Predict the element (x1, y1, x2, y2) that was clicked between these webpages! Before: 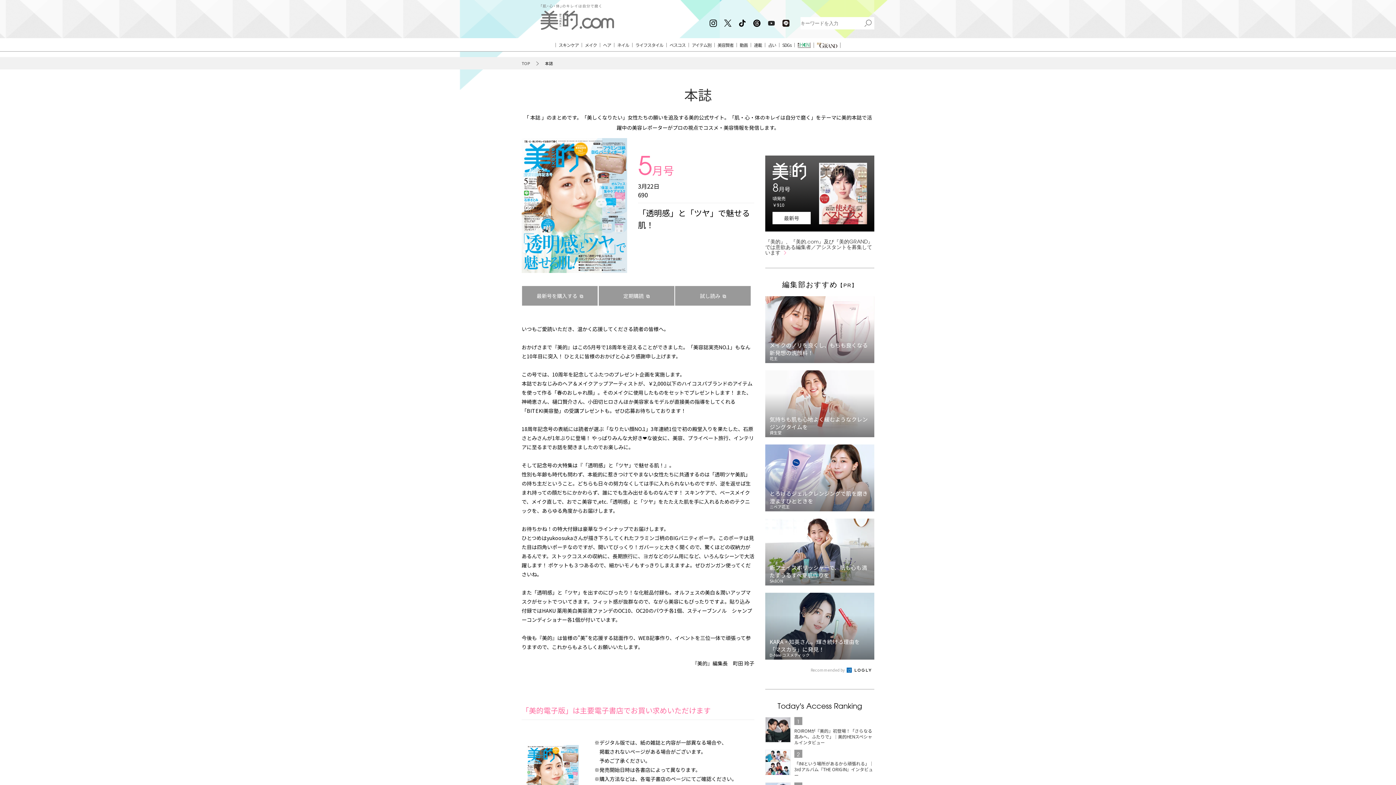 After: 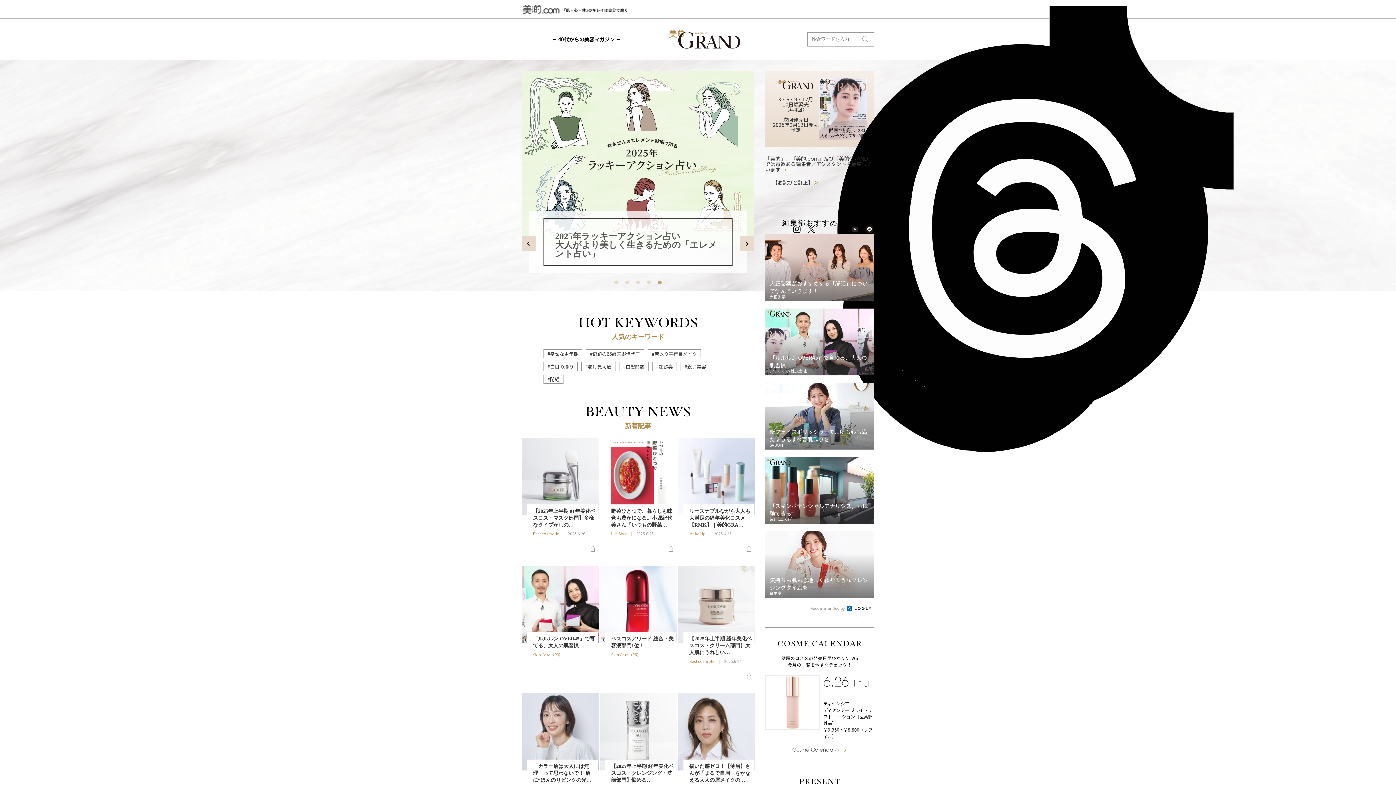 Action: bbox: (814, 41, 840, 48)